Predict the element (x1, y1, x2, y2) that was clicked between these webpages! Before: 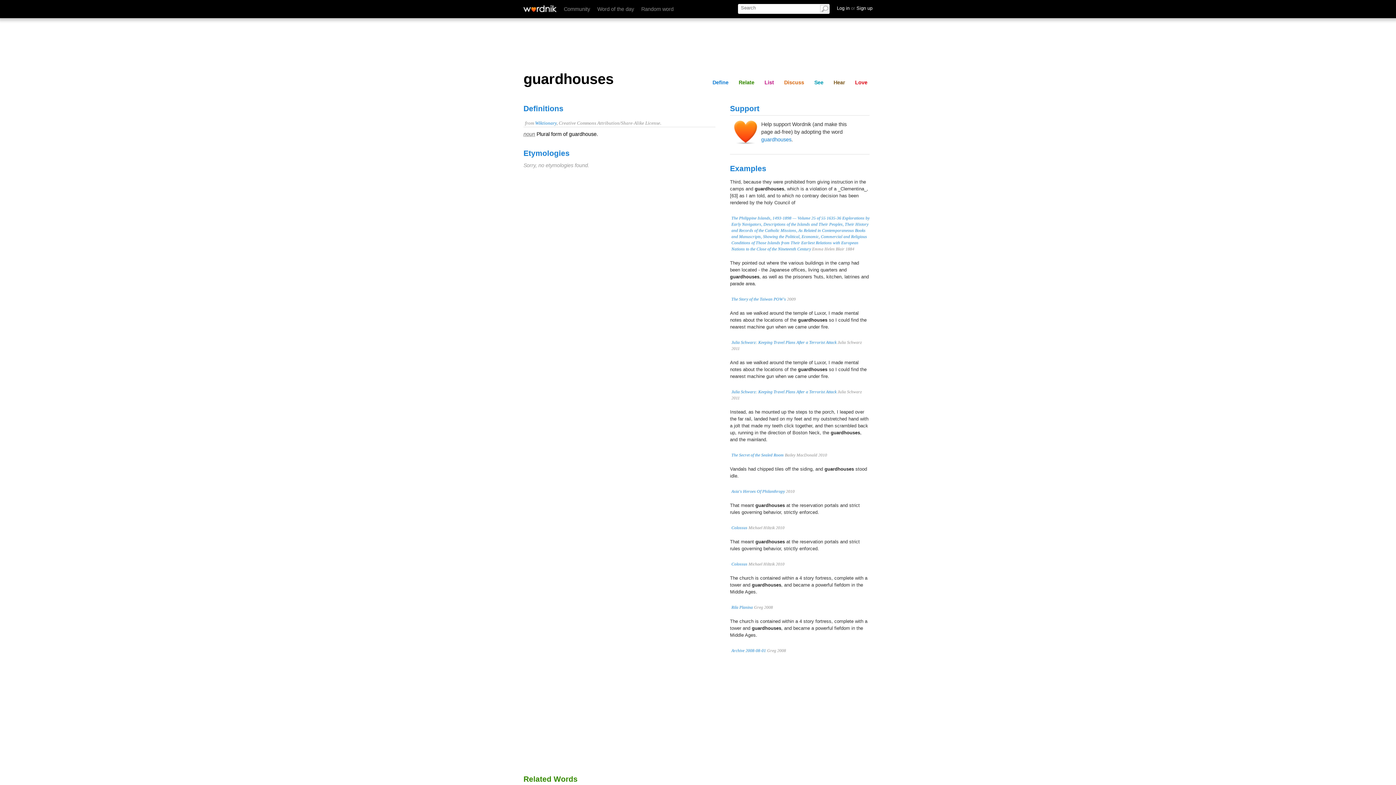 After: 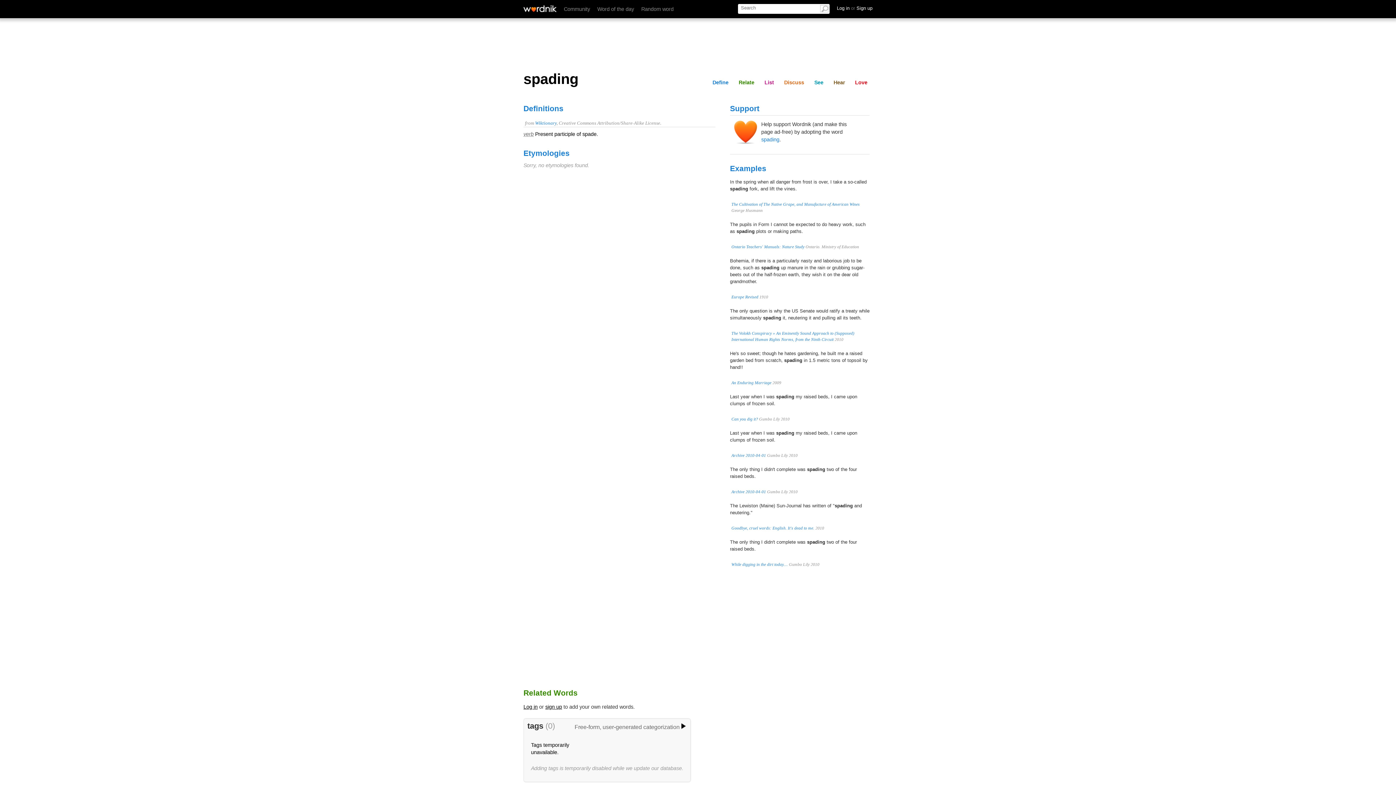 Action: label: Random word bbox: (641, 6, 673, 12)